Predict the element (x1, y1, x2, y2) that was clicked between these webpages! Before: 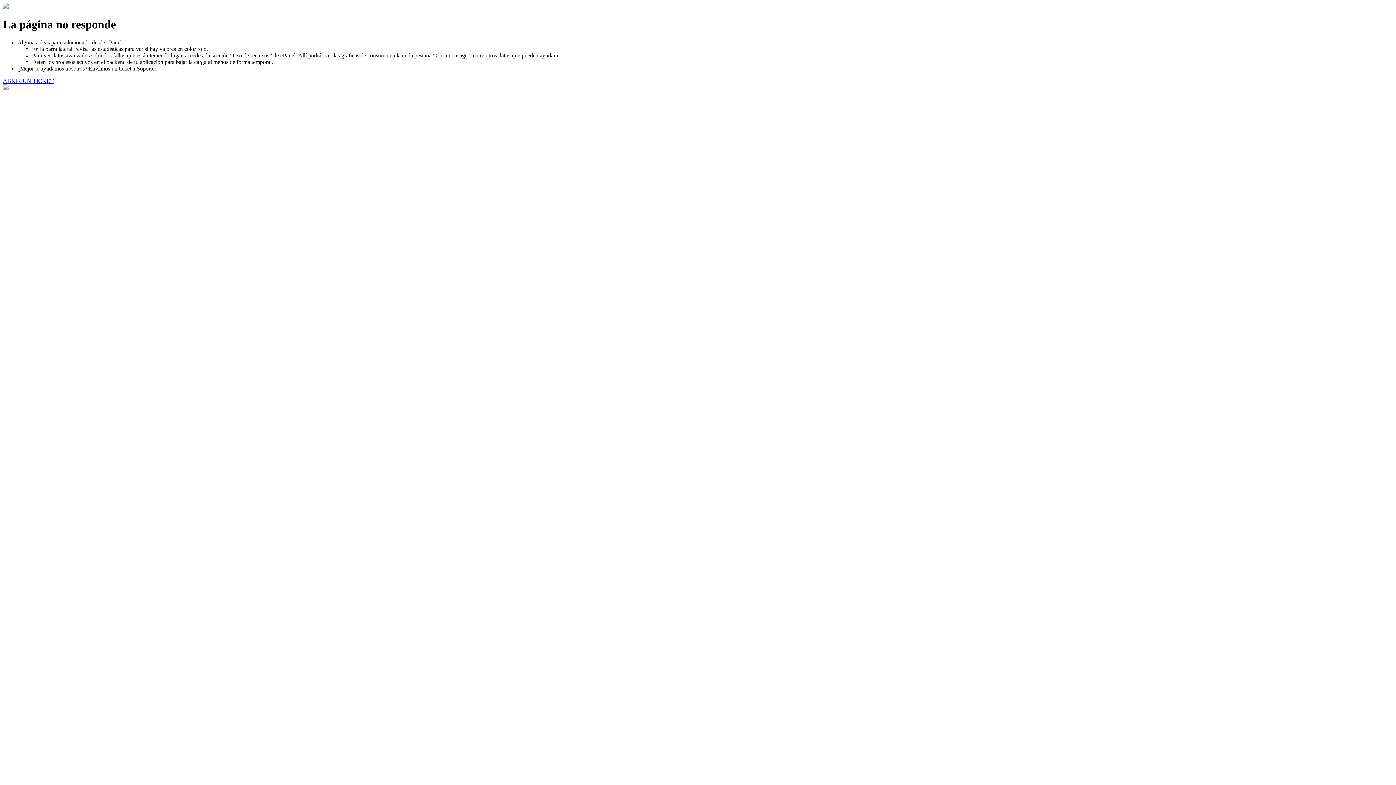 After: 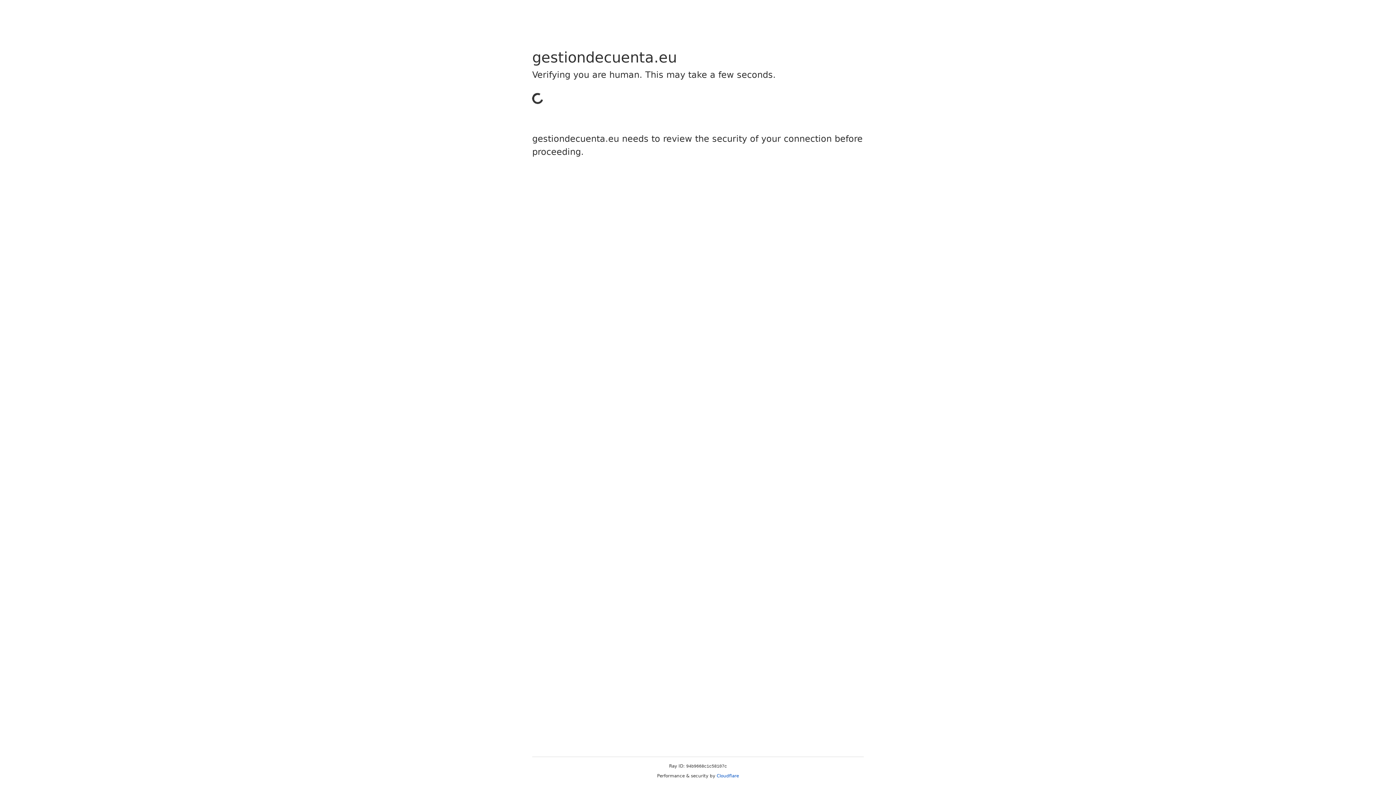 Action: label: ABRIR UN TICKET bbox: (2, 77, 53, 83)